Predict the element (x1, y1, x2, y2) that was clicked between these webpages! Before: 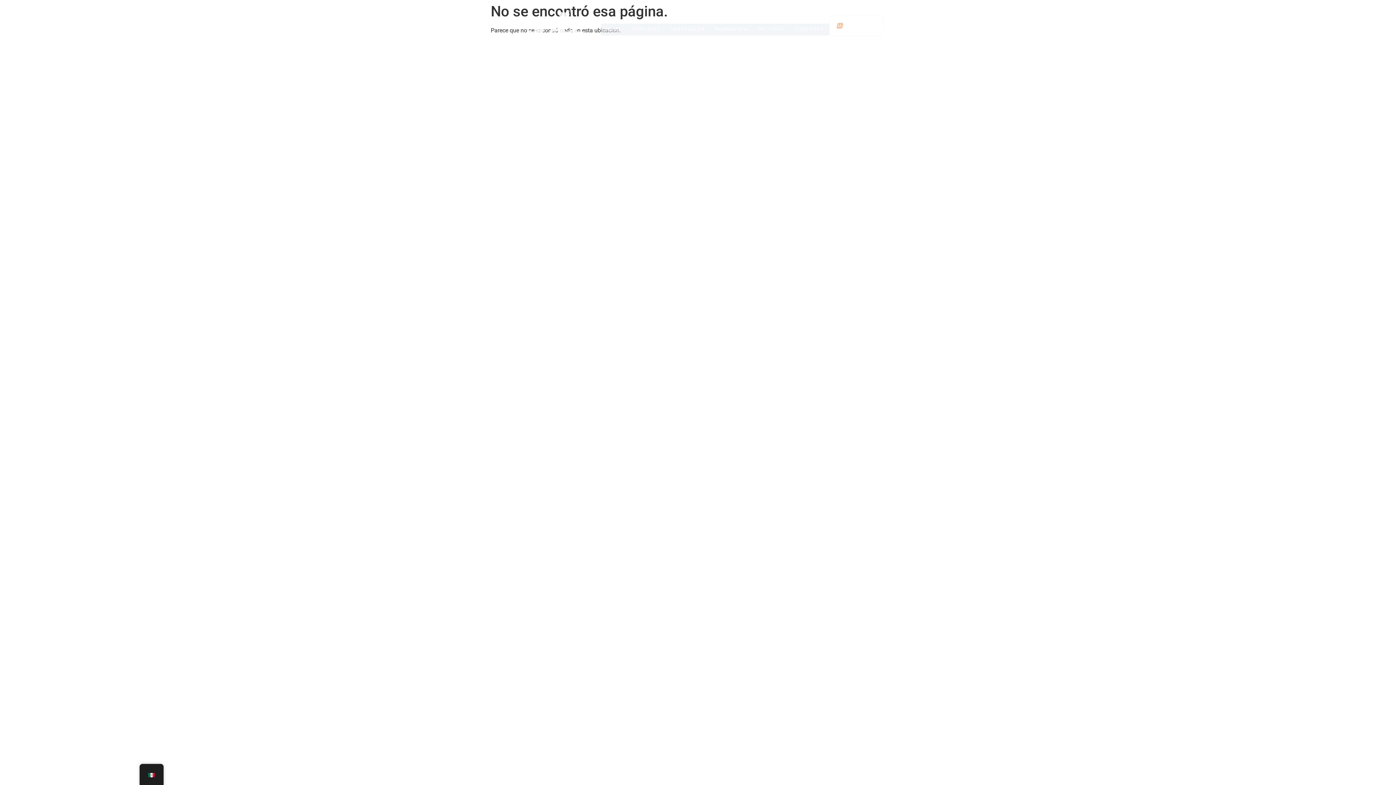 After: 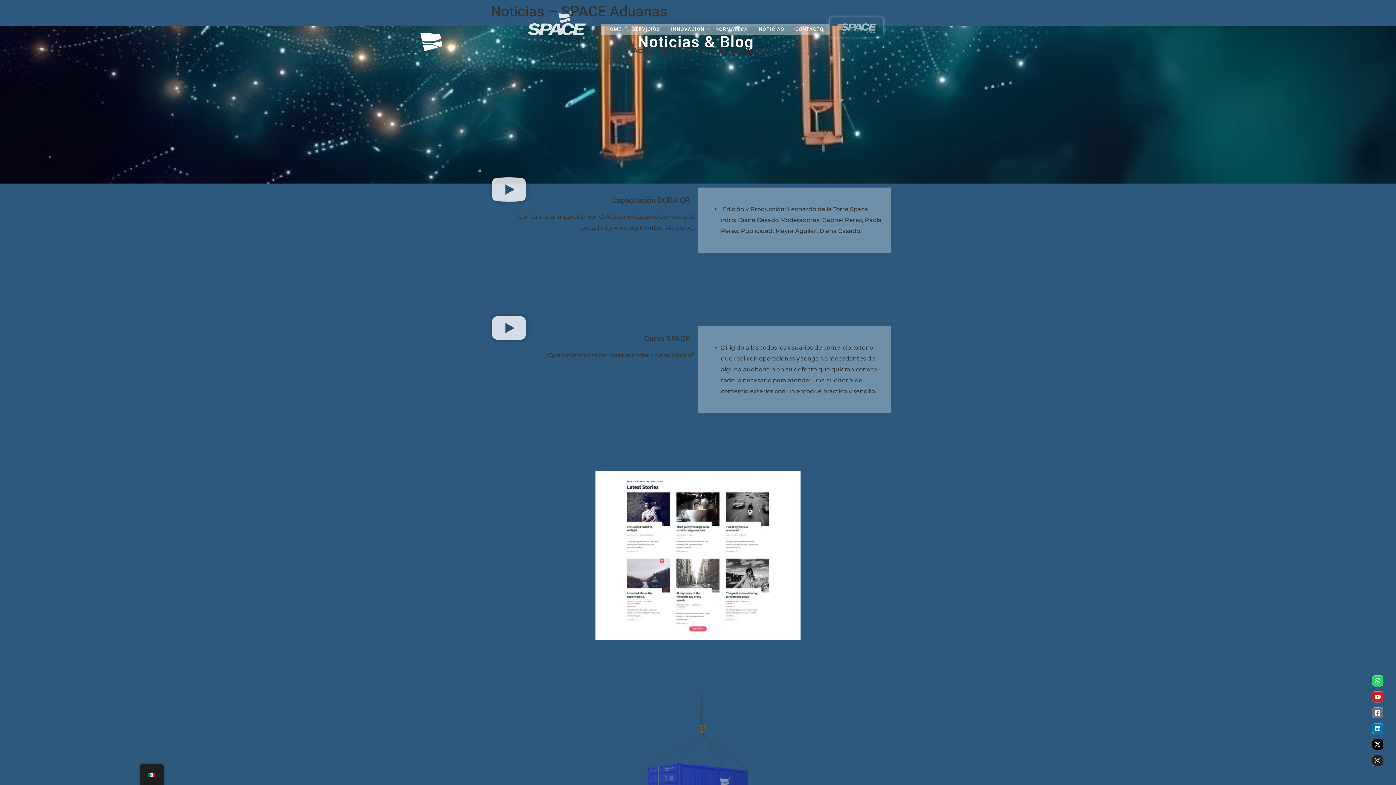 Action: bbox: (753, 23, 790, 35) label: NOTICIAS